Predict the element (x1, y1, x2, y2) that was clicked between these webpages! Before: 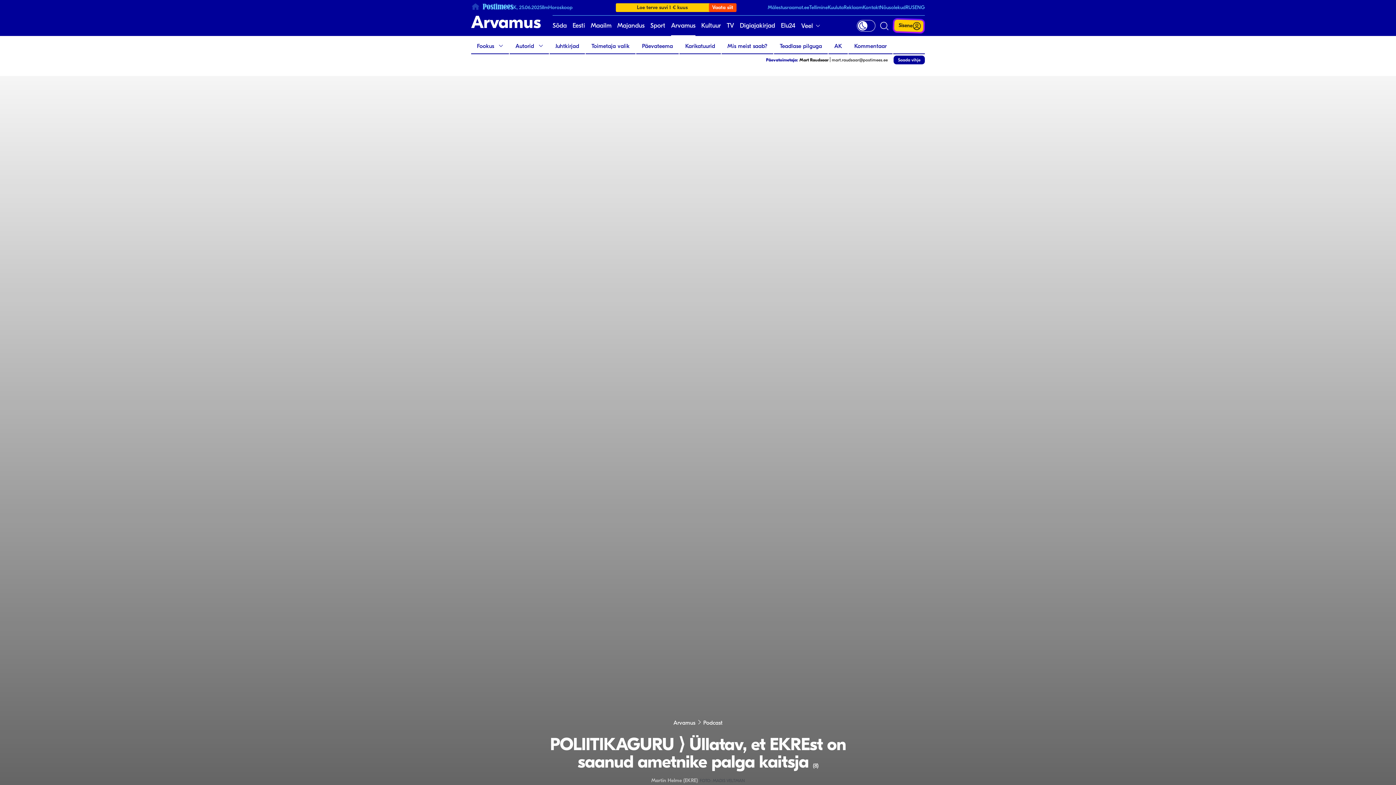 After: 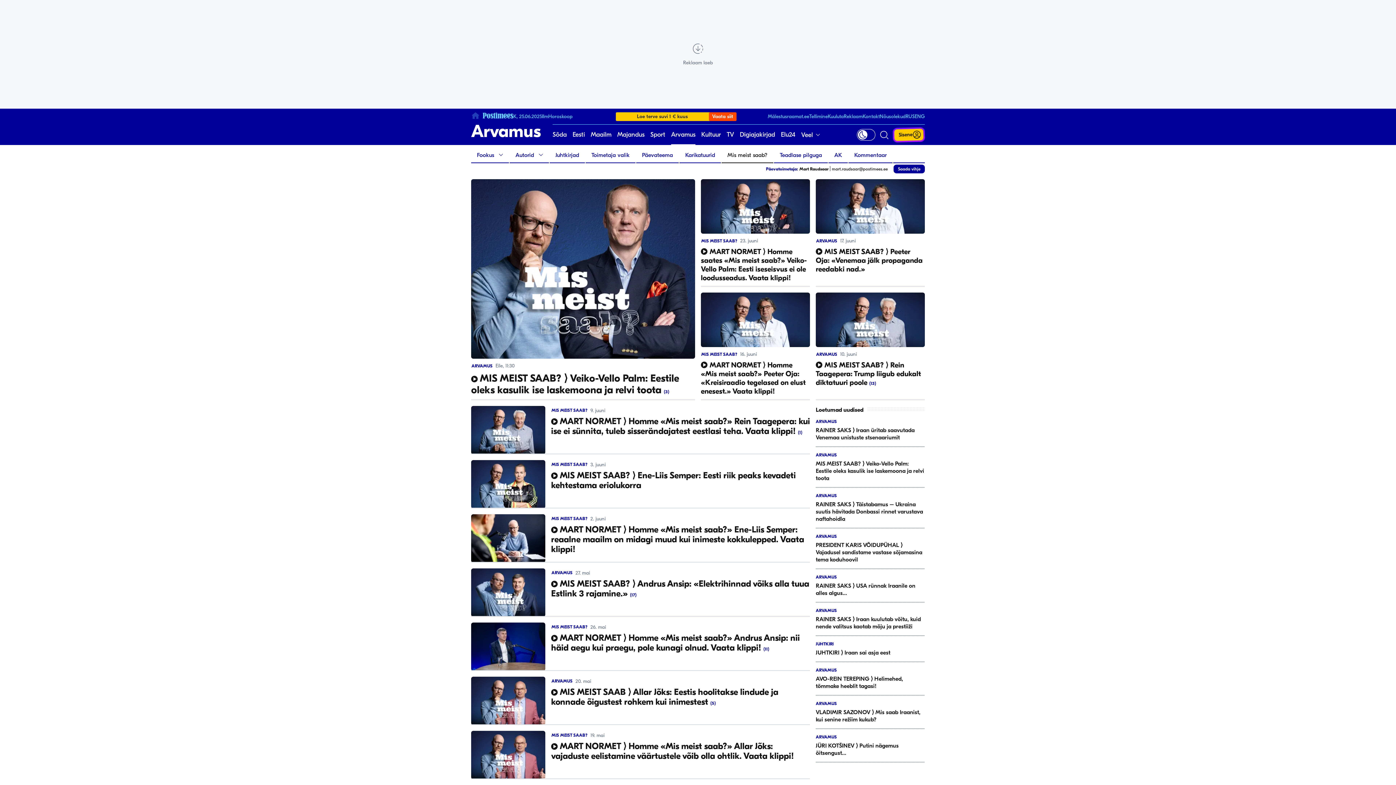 Action: bbox: (721, 38, 773, 53) label: Mis meist saab?